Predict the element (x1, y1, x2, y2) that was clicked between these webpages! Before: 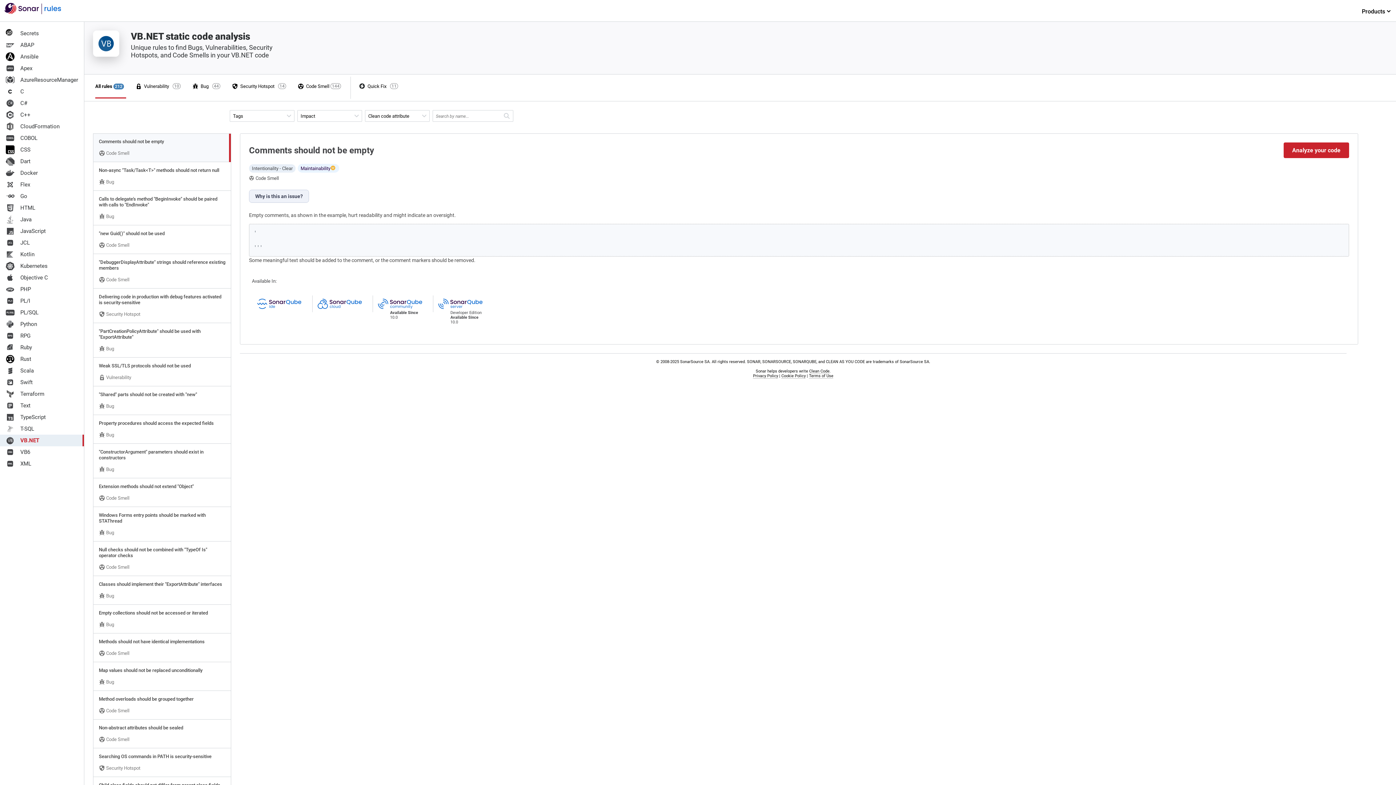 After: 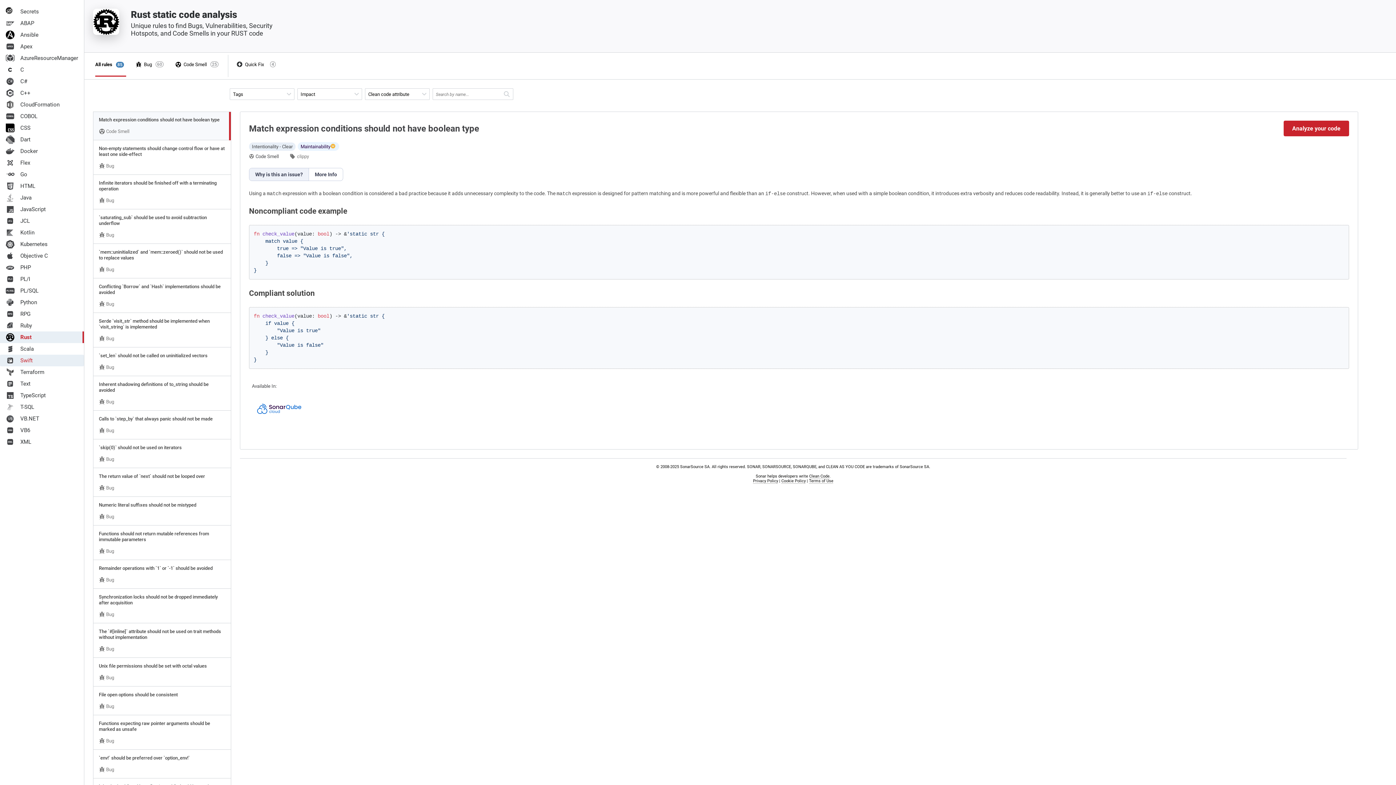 Action: bbox: (0, 353, 84, 365) label: Rust